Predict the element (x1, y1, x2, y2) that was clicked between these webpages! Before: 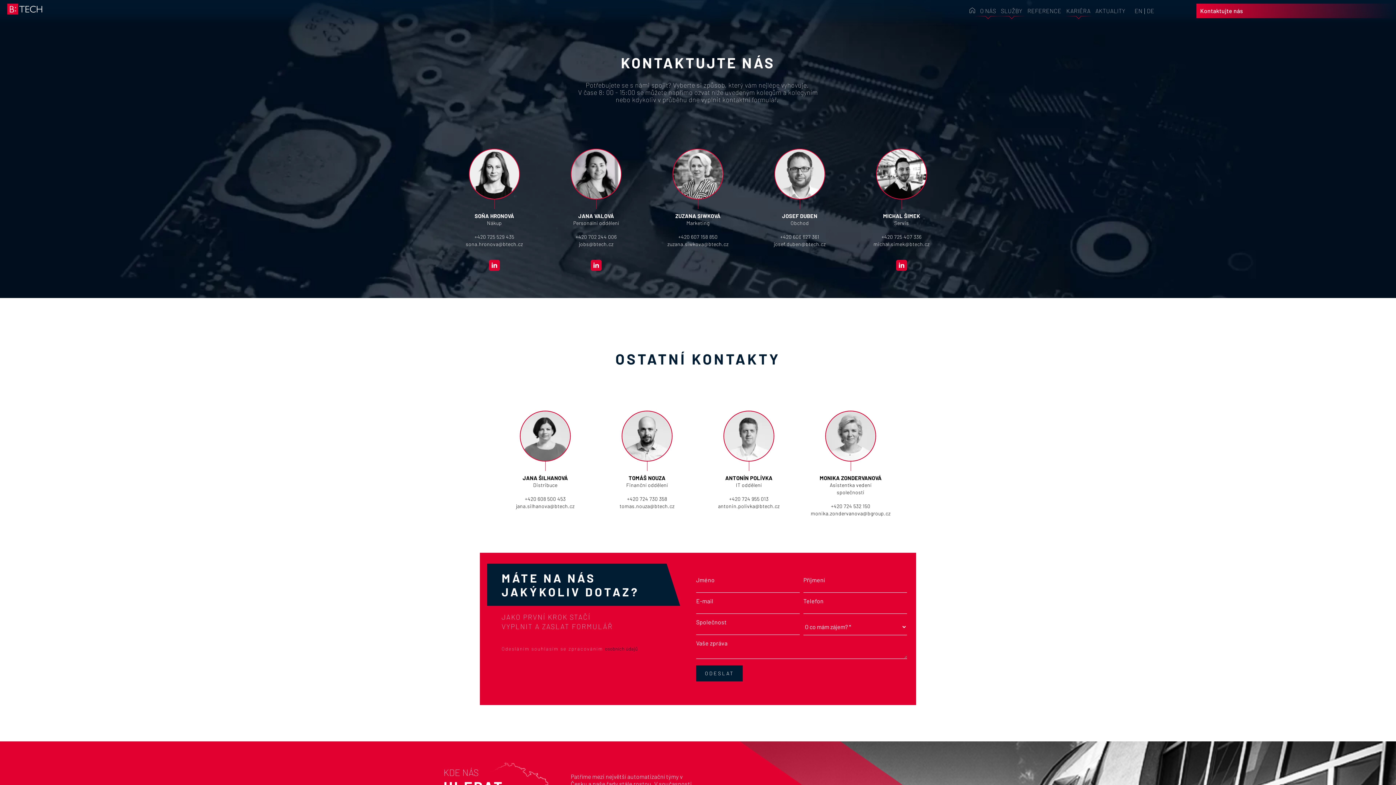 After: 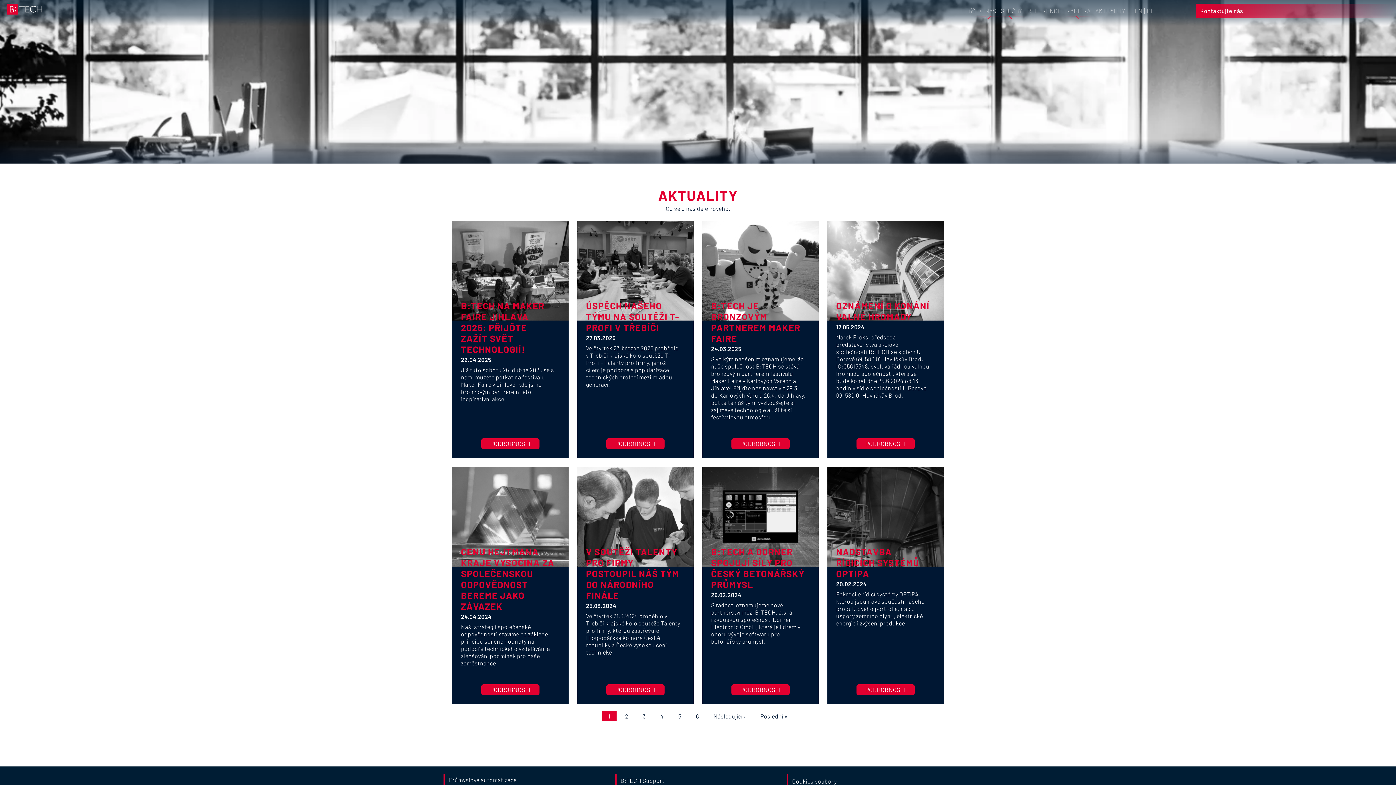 Action: bbox: (1095, 7, 1125, 14) label: AKTUALITY